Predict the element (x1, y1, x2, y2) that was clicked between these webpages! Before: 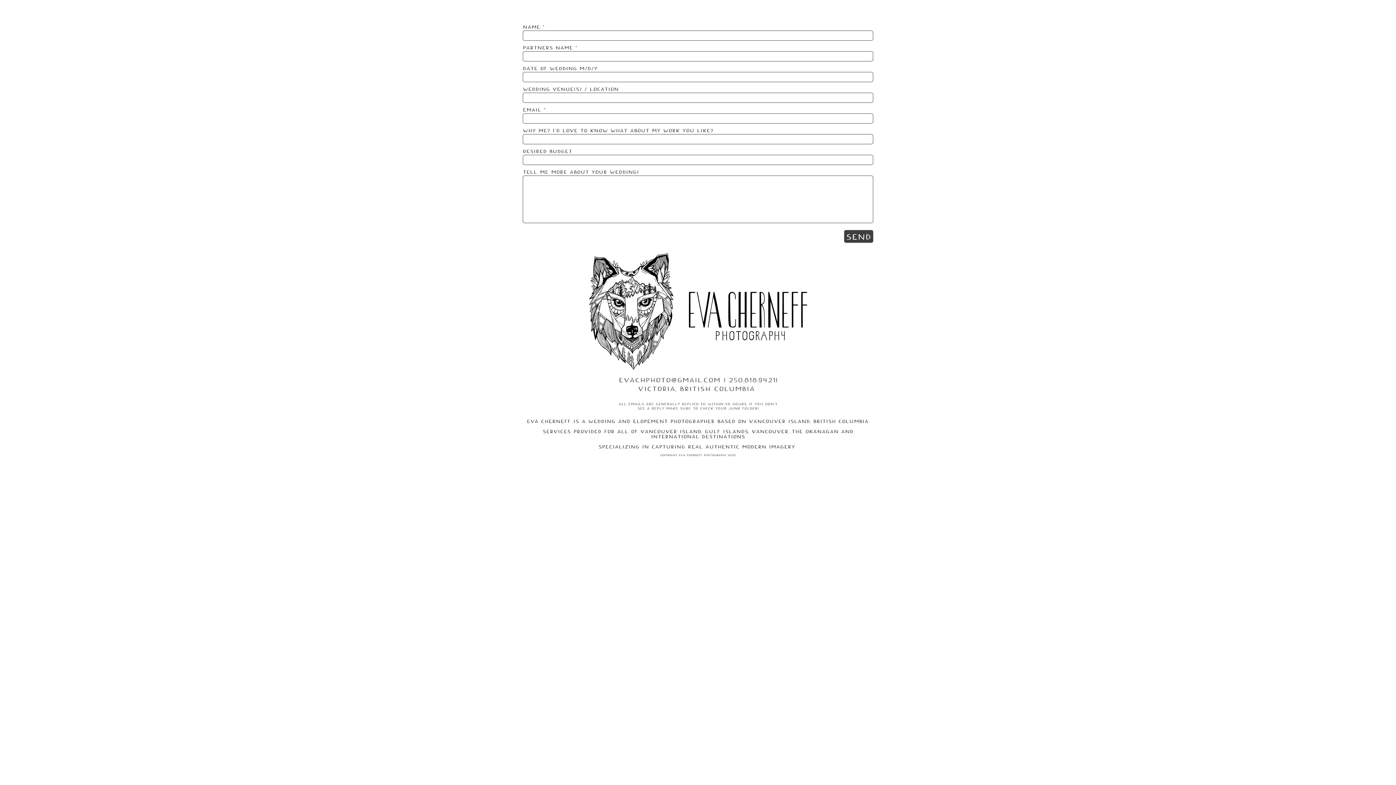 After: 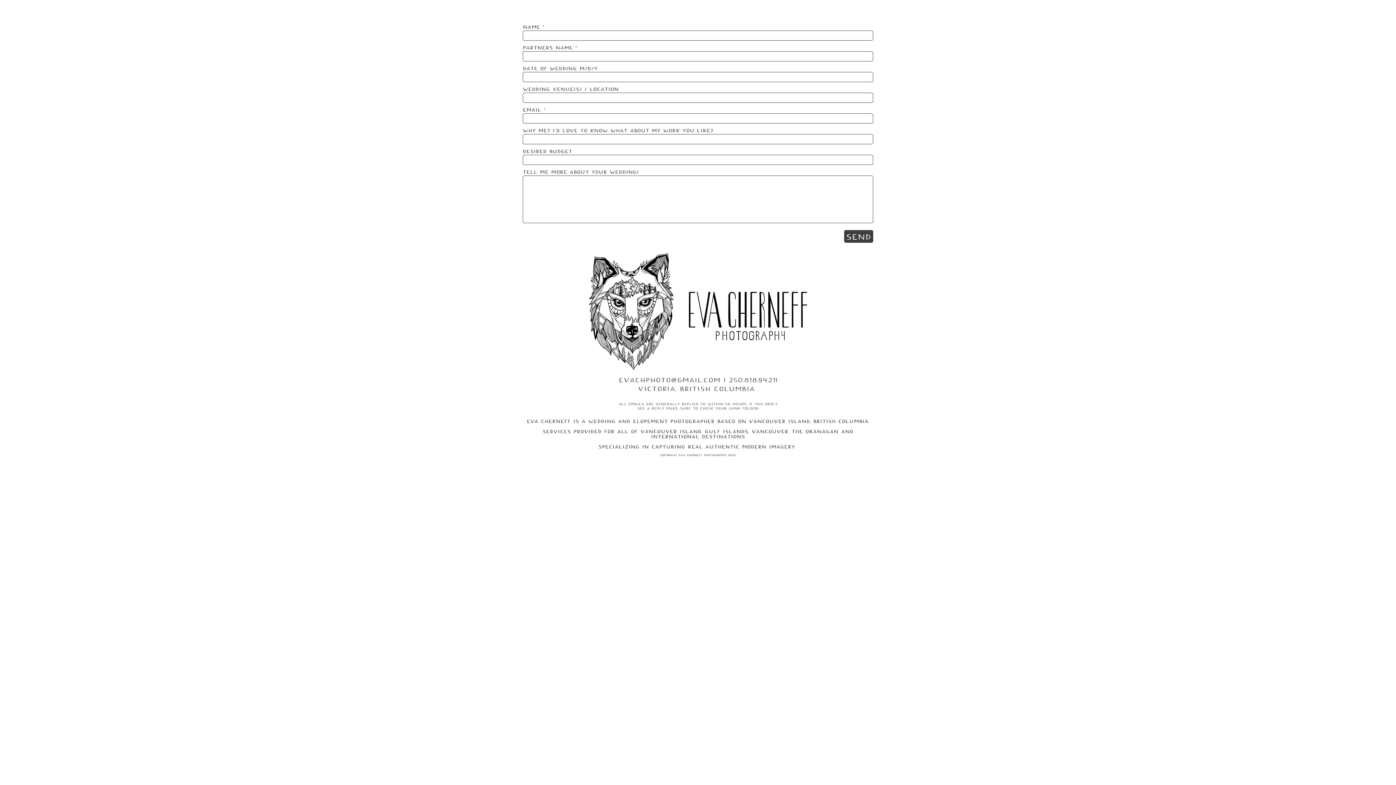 Action: bbox: (844, 230, 873, 242) label: Send